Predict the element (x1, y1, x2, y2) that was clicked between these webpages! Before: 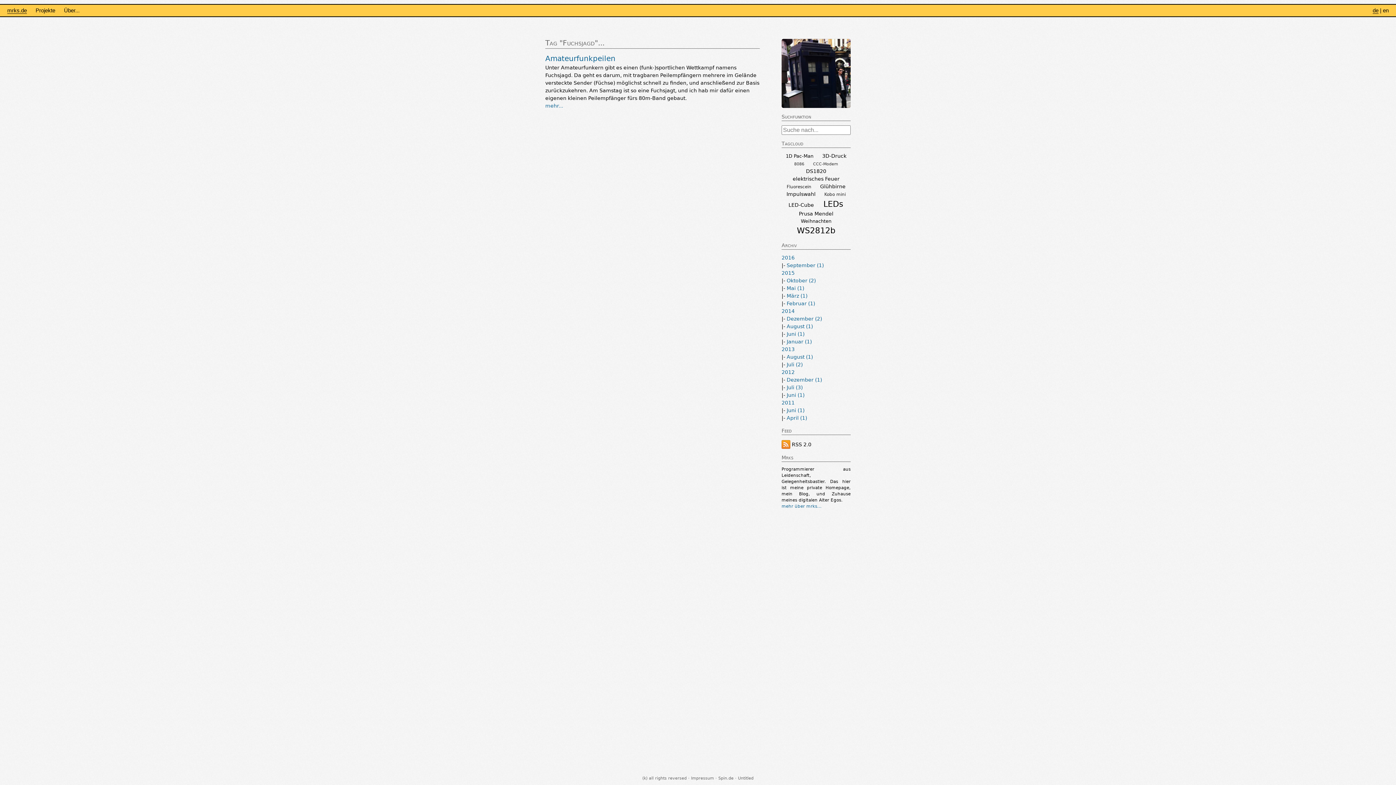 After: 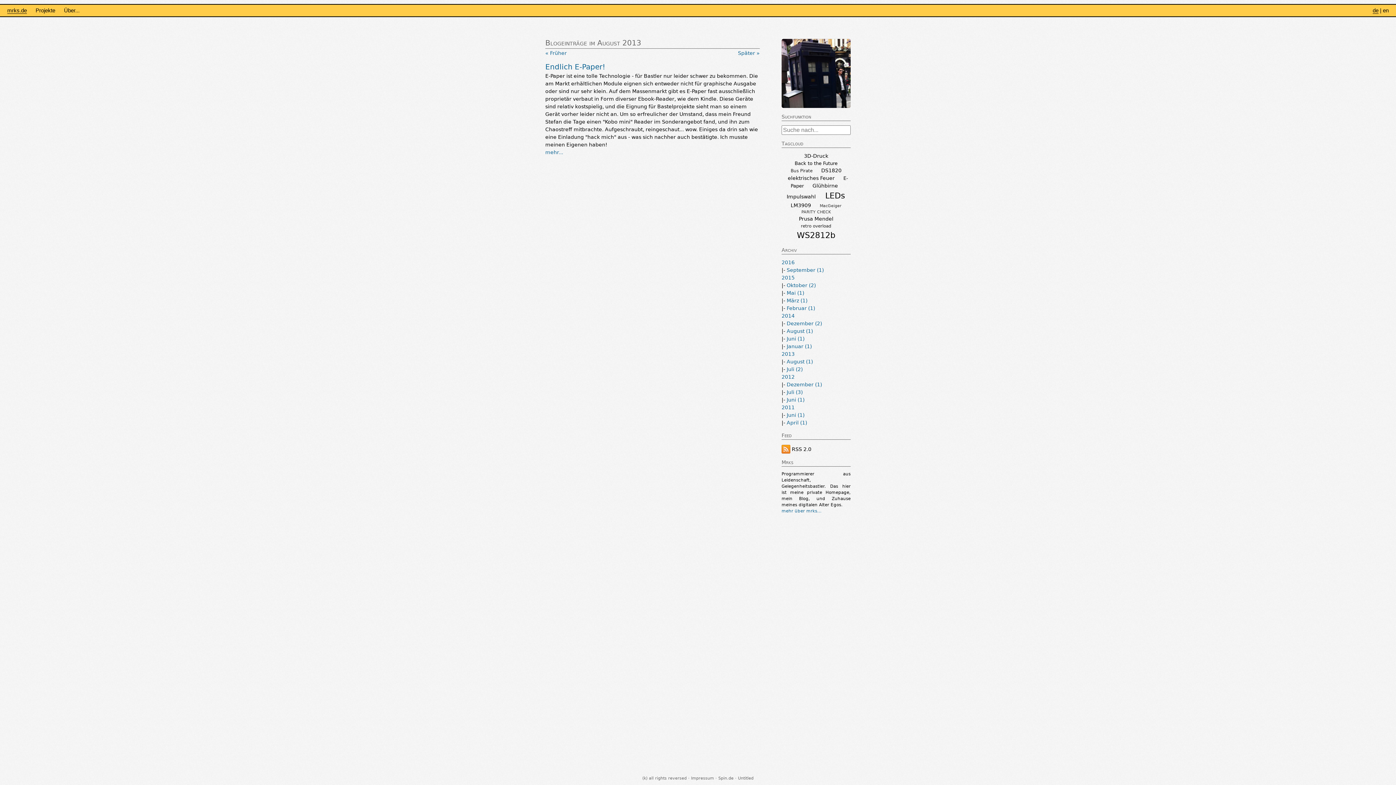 Action: label: August (1) bbox: (786, 354, 813, 360)